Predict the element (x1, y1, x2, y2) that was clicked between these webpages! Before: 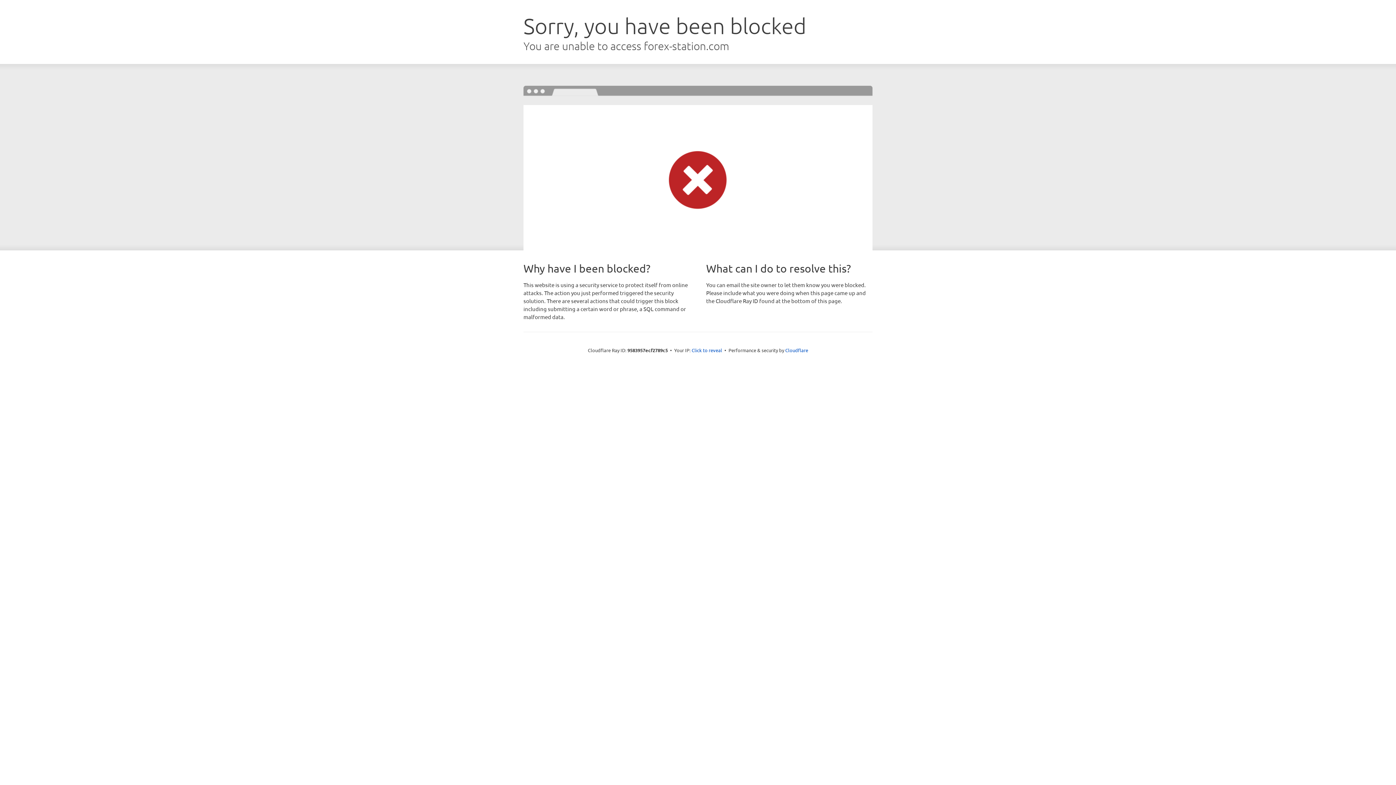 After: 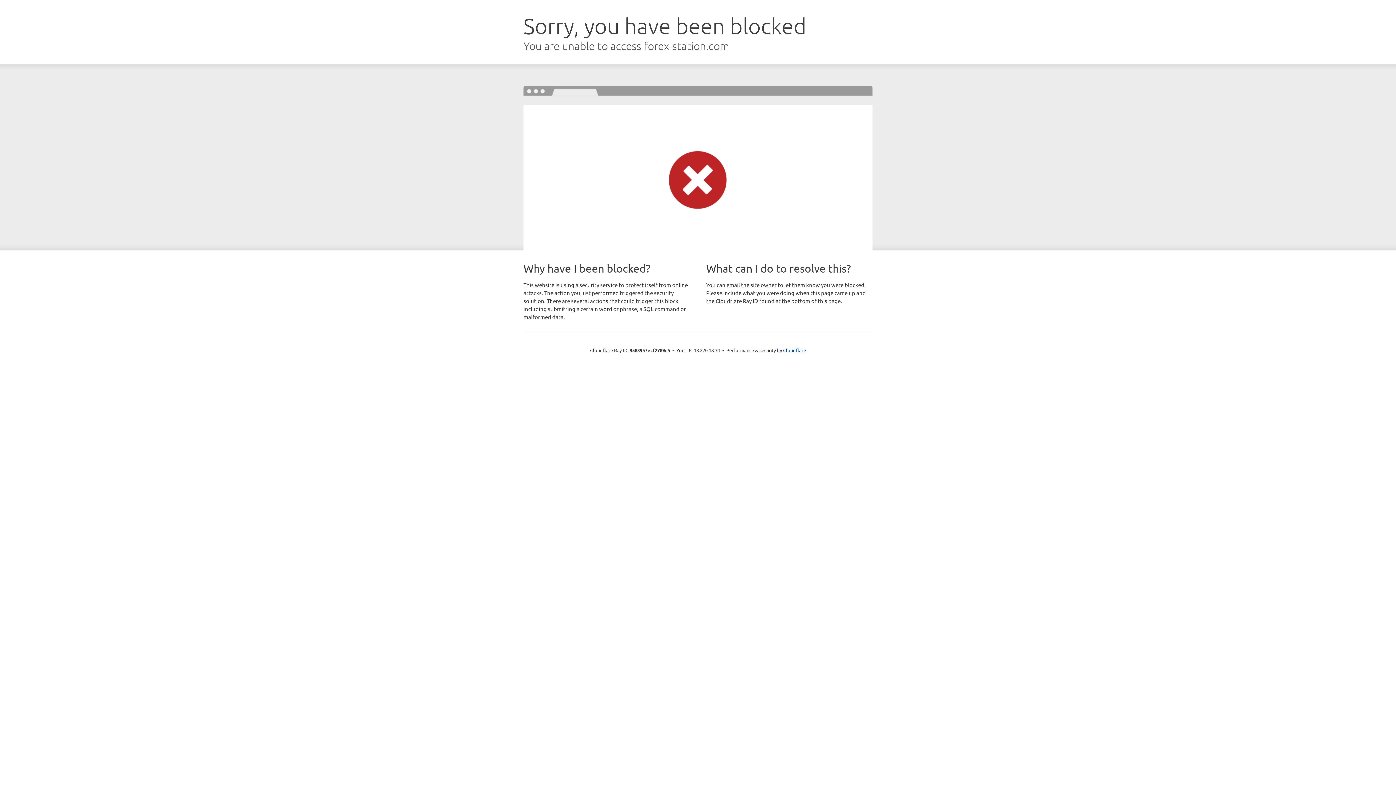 Action: label: Click to reveal bbox: (691, 346, 722, 353)